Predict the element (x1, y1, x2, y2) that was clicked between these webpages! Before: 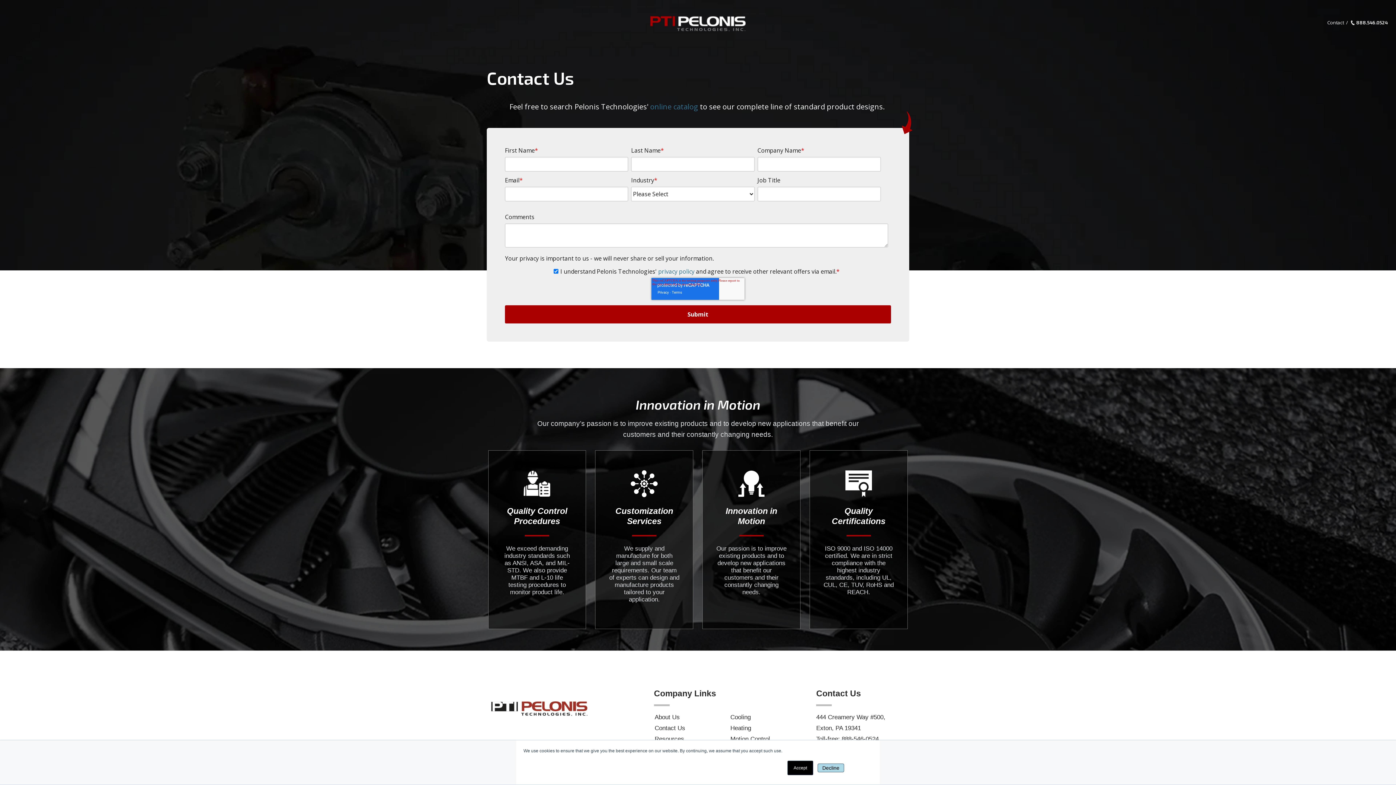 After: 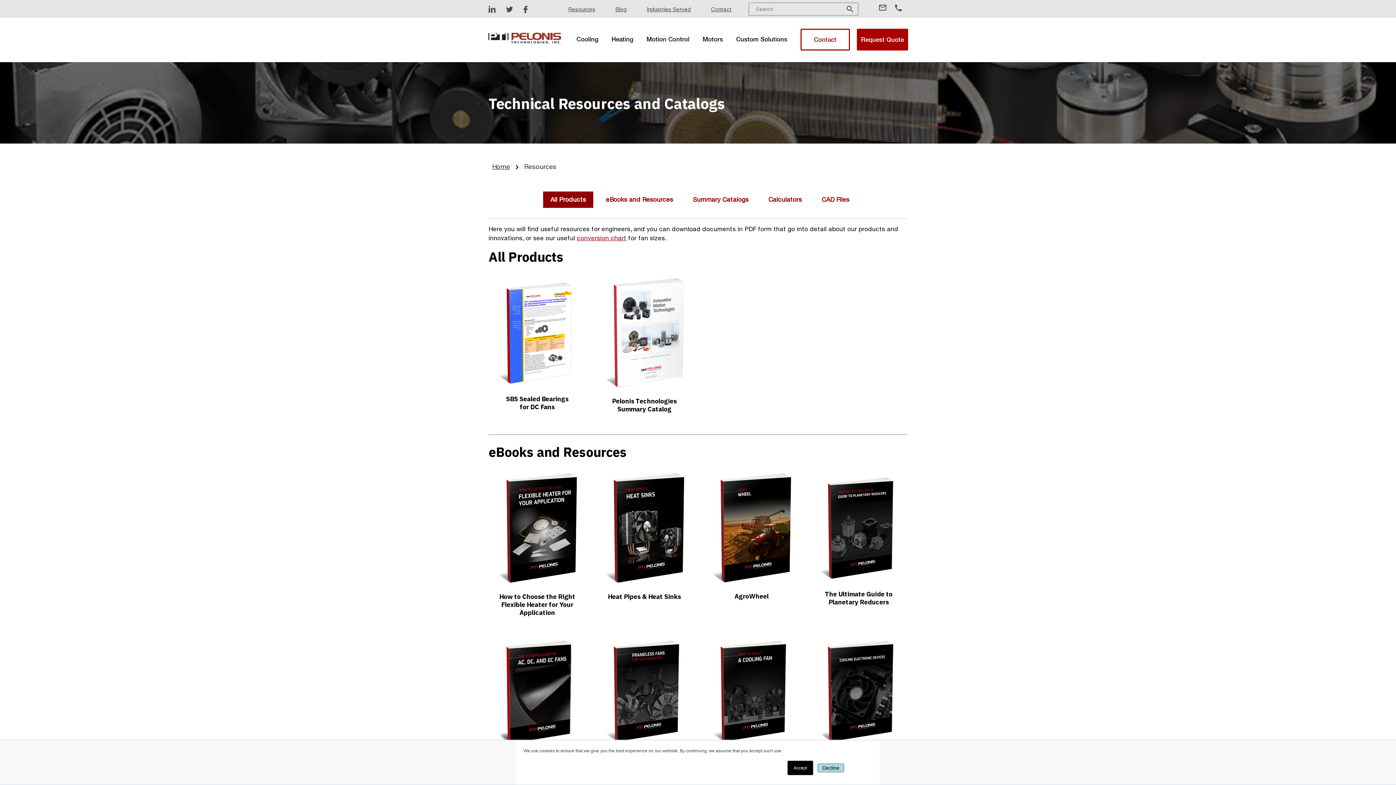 Action: label: Resources bbox: (654, 736, 684, 742)